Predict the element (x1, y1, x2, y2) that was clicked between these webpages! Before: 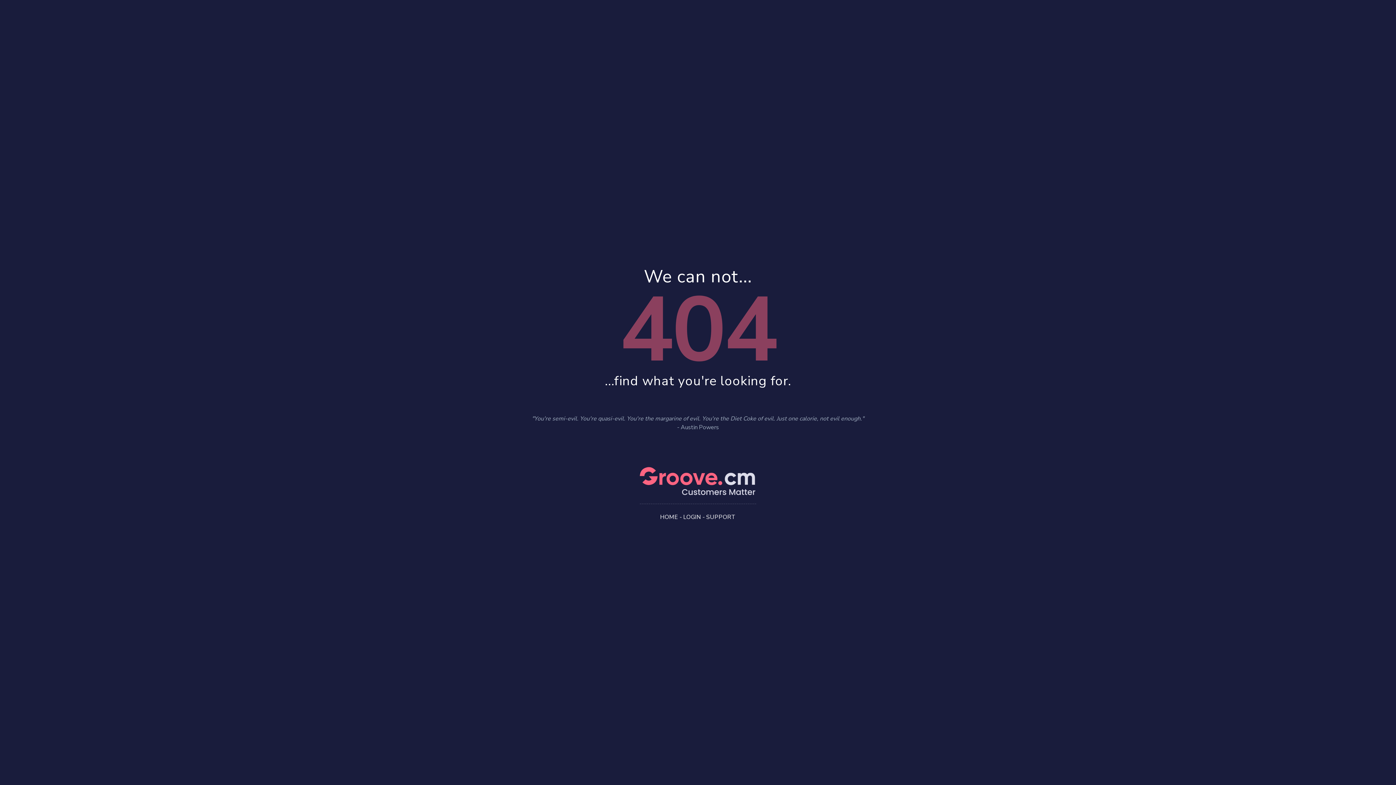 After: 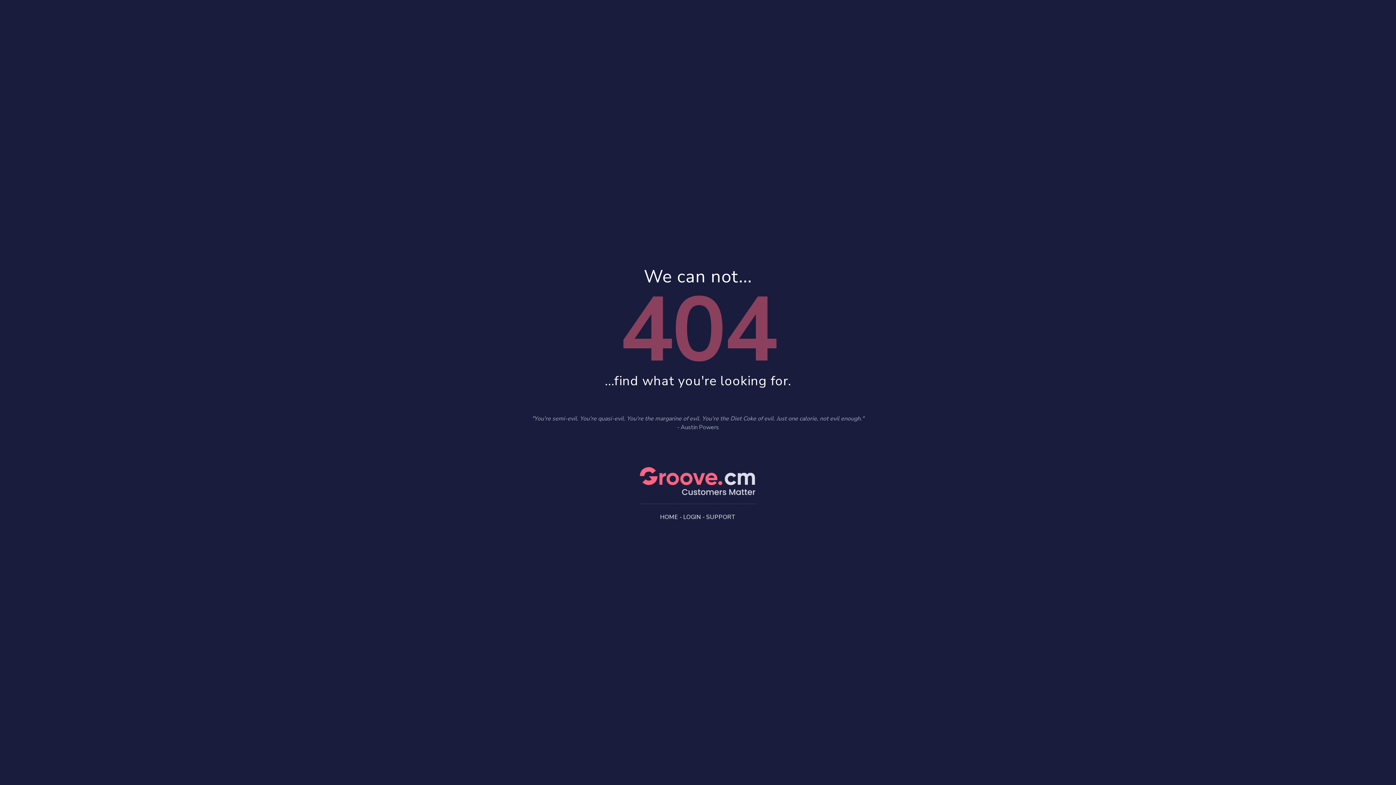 Action: bbox: (660, 513, 678, 521) label: HOME